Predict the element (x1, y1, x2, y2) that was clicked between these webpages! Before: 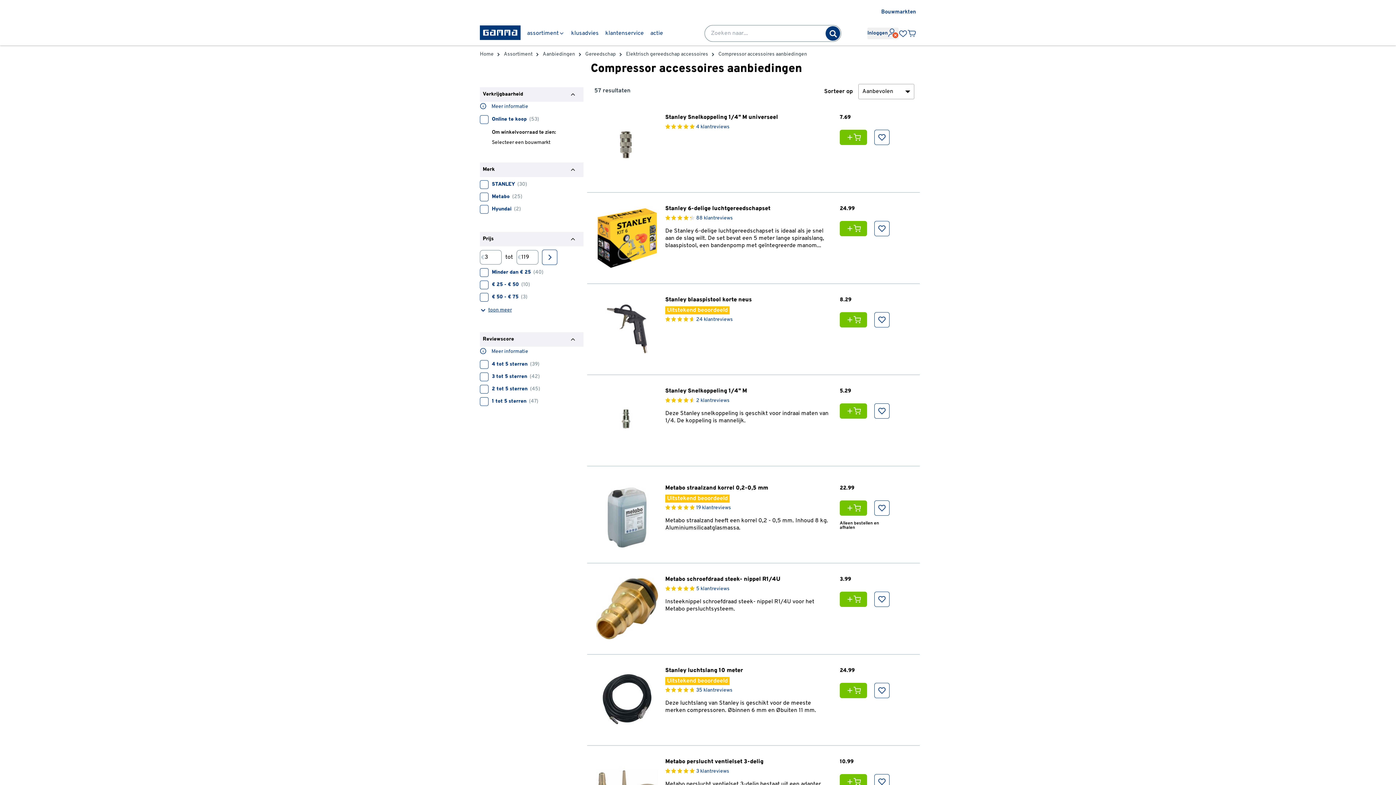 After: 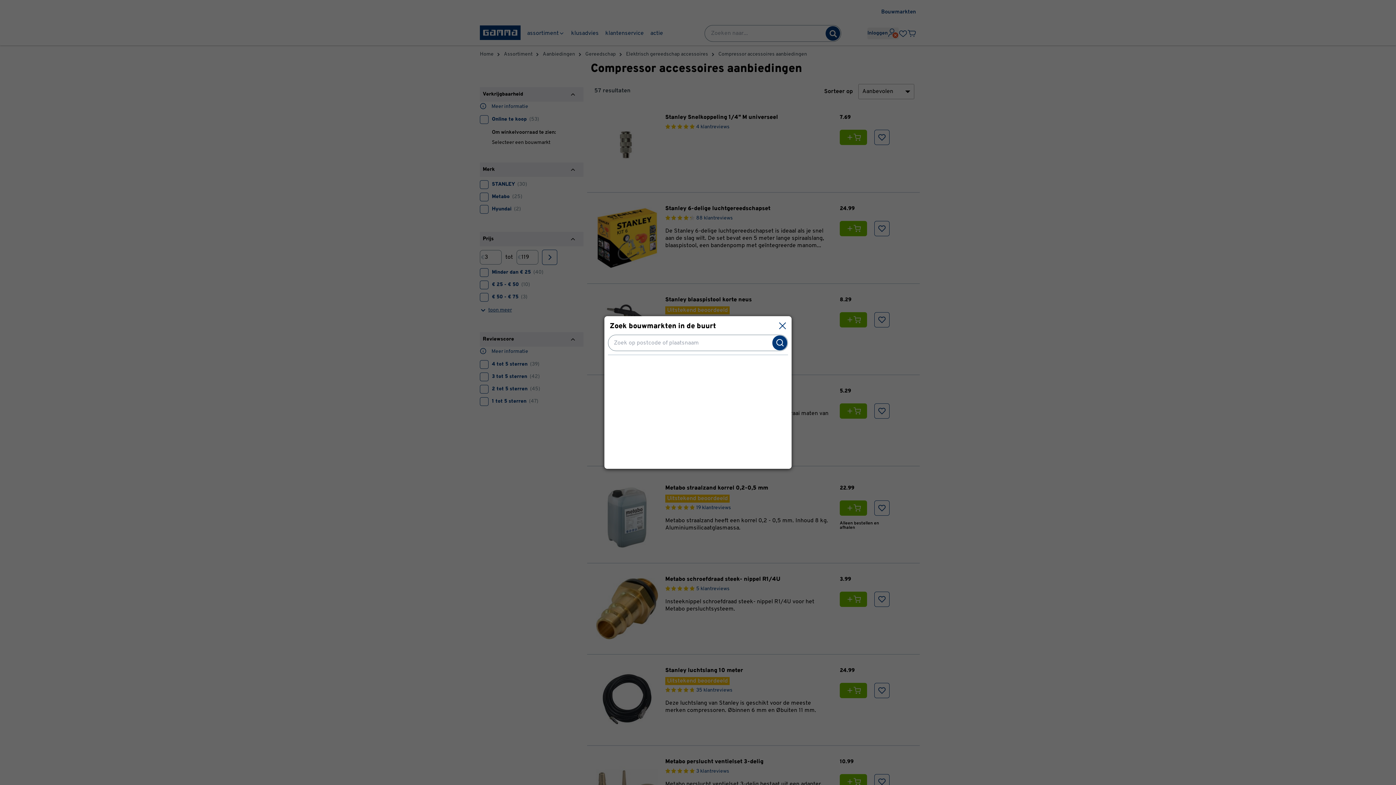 Action: bbox: (480, 137, 583, 148) label: Selecteer een bouwmarkt